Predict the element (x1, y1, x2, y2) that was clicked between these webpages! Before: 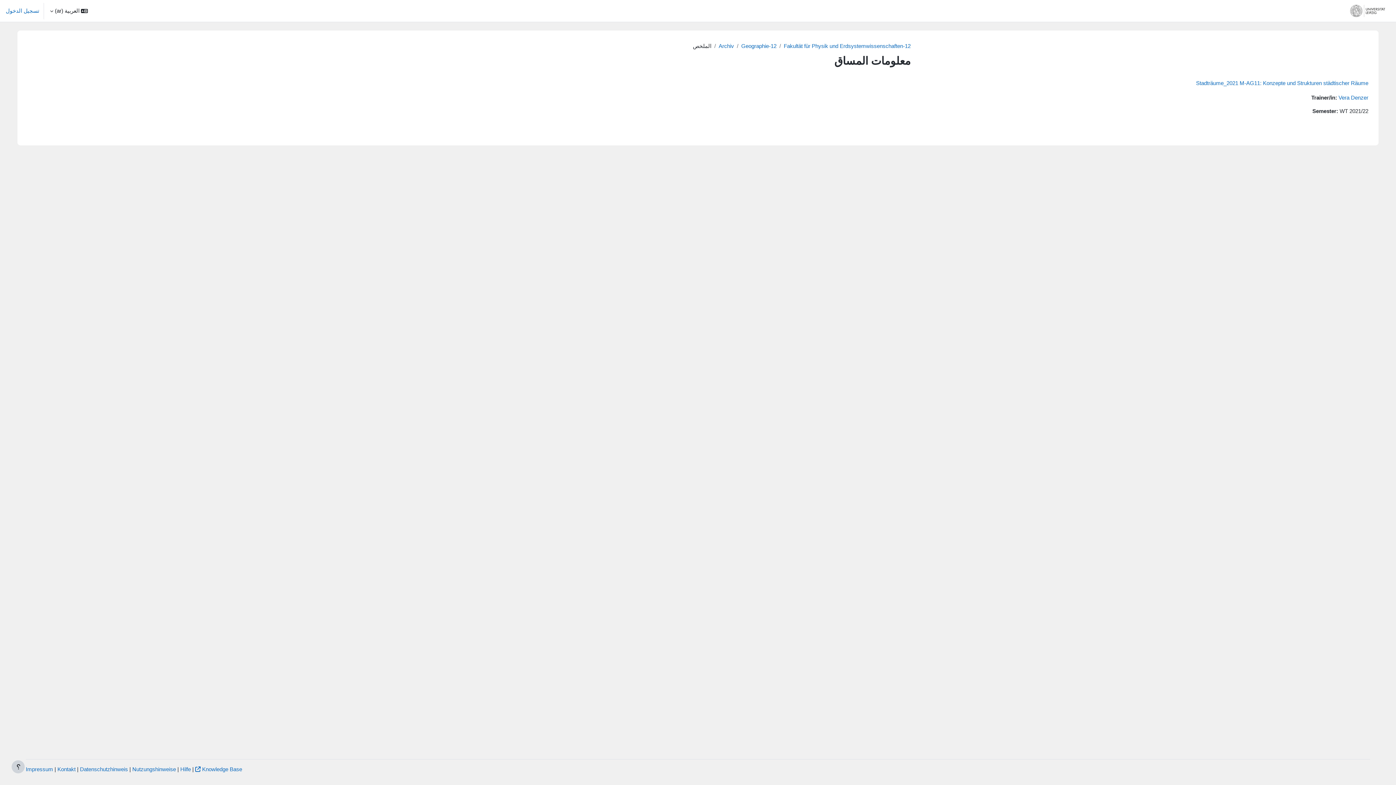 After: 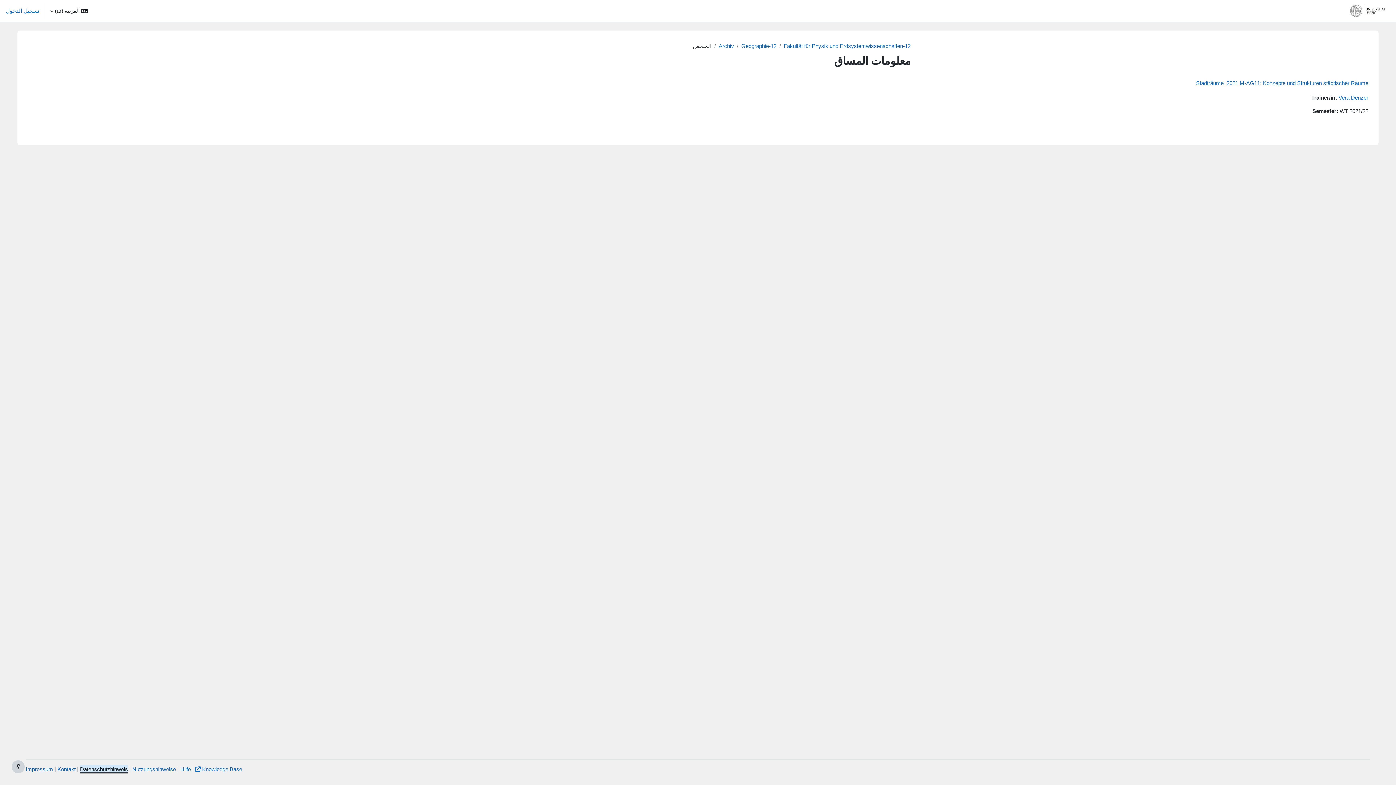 Action: bbox: (80, 766, 128, 772) label: Datenschutzhinweis